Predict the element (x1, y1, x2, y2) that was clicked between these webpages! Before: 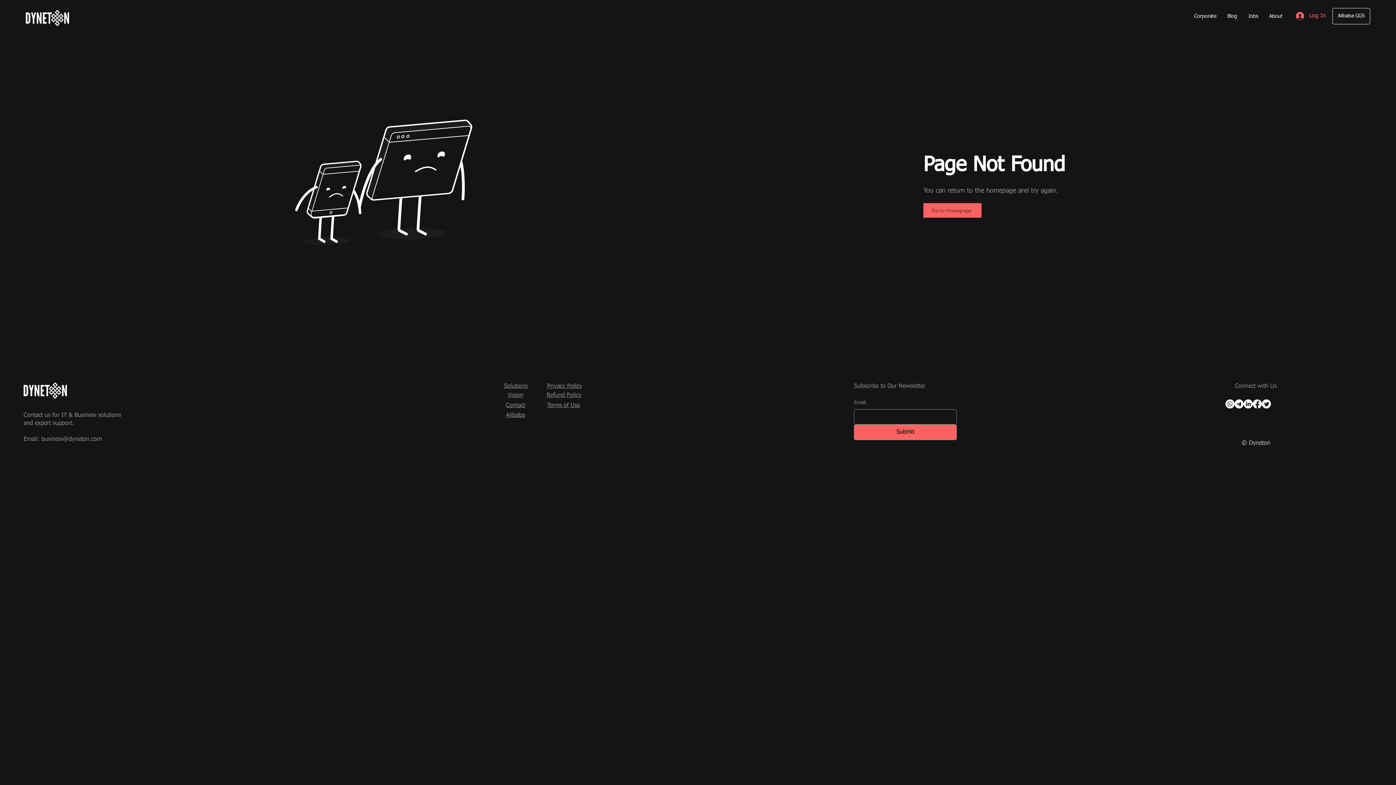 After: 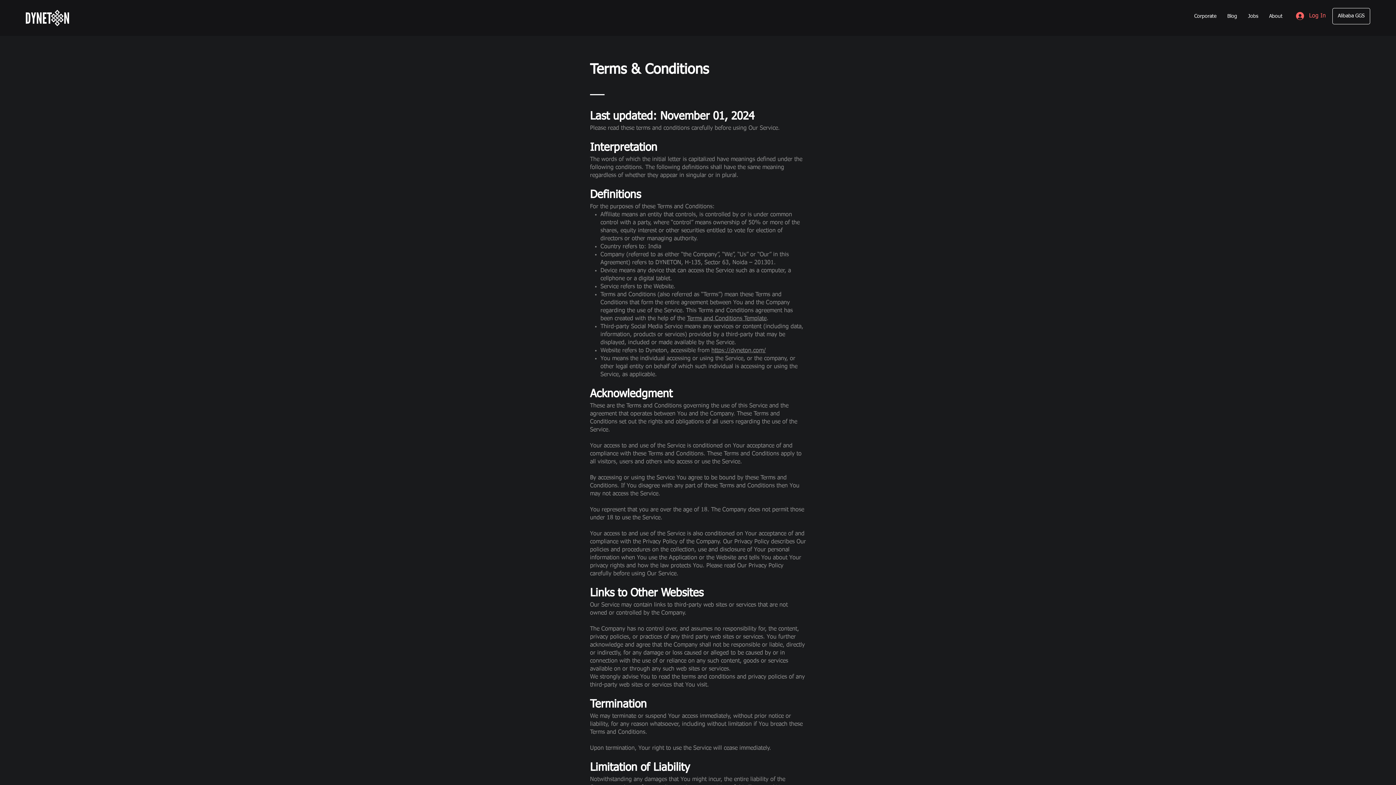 Action: label: Terms of Use bbox: (547, 402, 580, 408)